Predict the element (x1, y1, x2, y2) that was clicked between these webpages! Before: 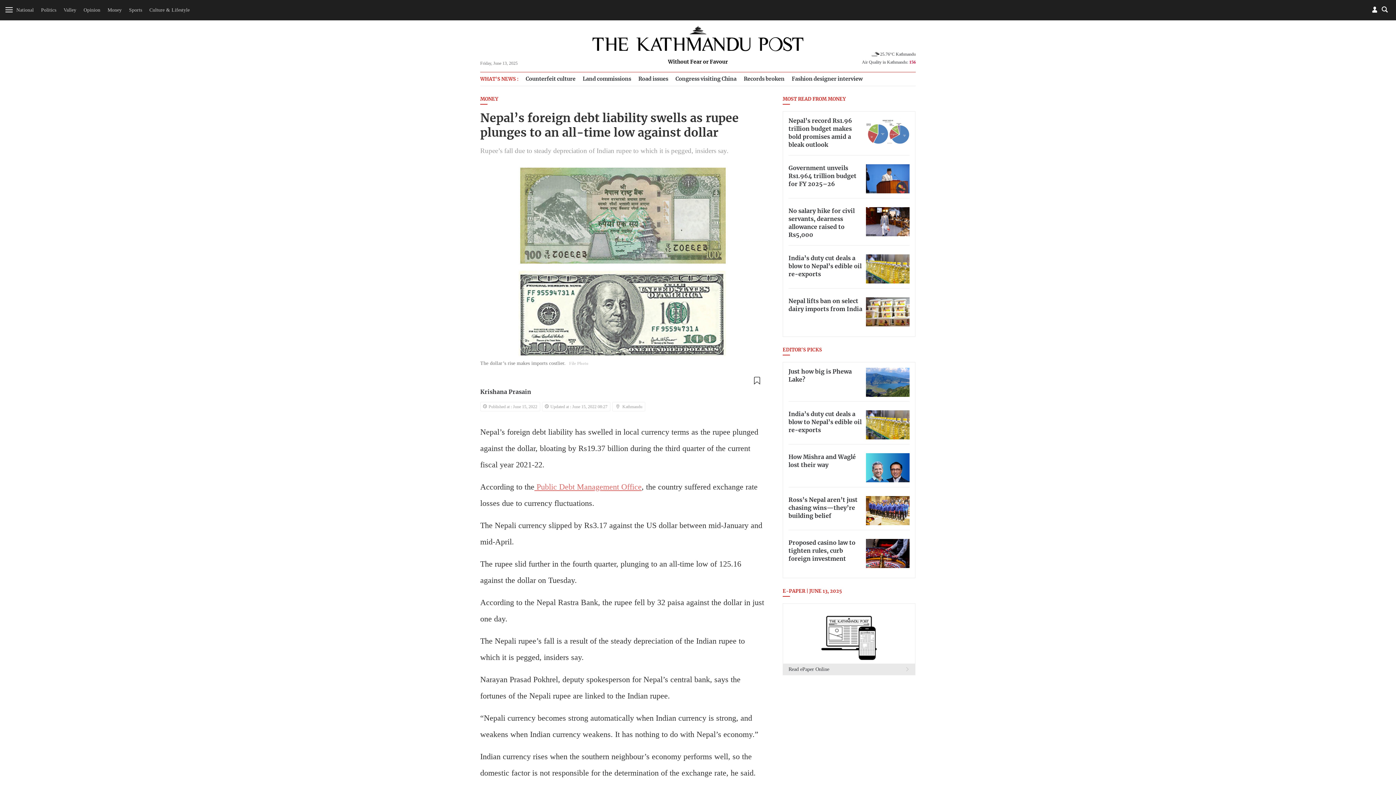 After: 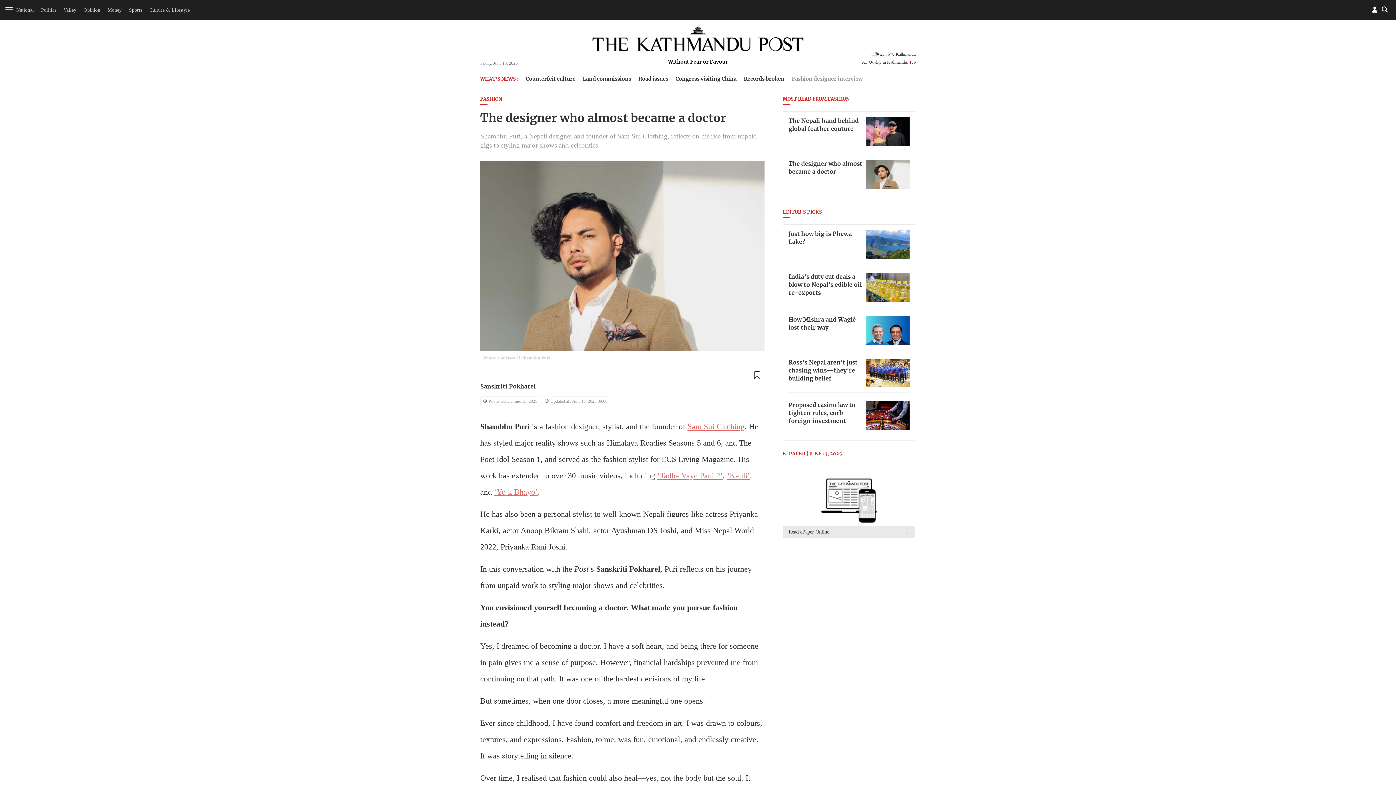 Action: label: Fashion designer interview bbox: (792, 76, 862, 81)